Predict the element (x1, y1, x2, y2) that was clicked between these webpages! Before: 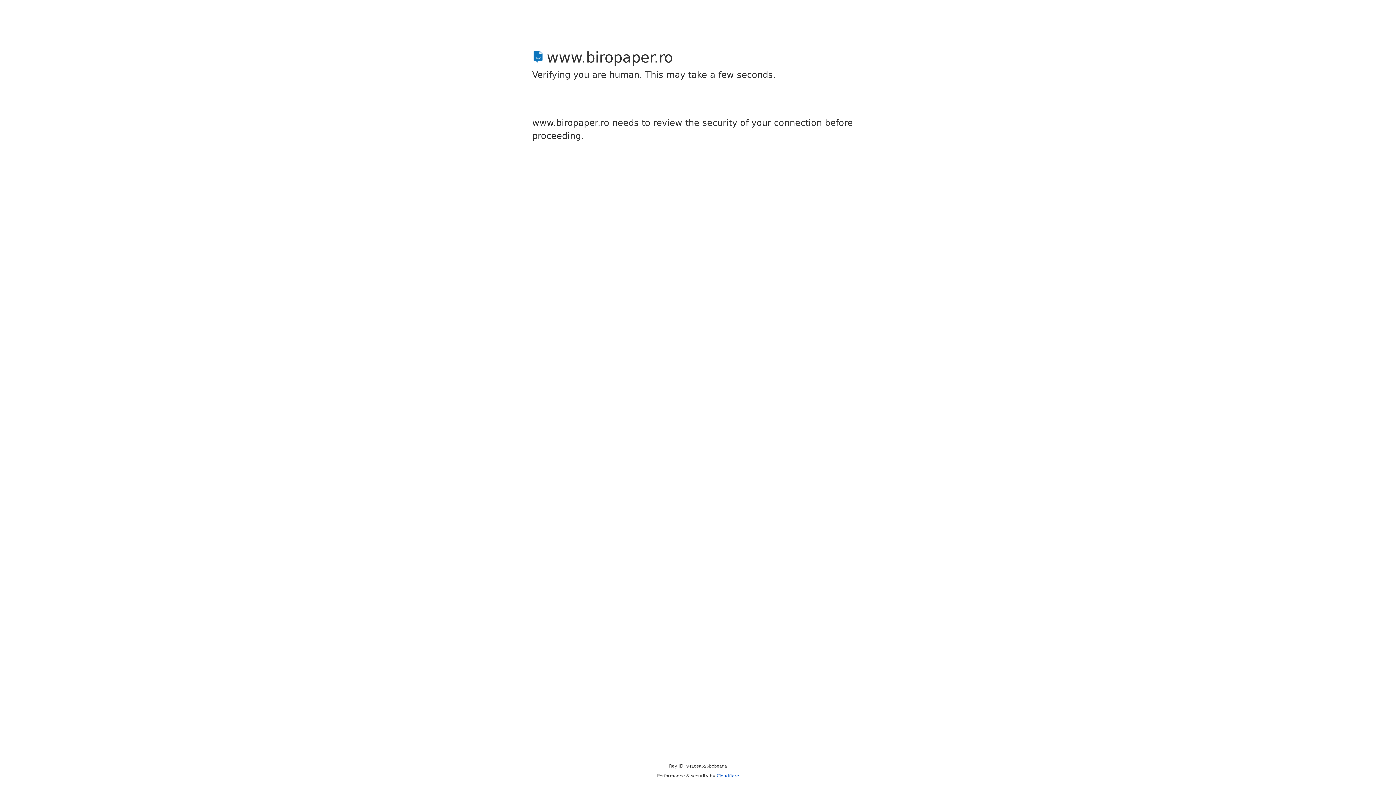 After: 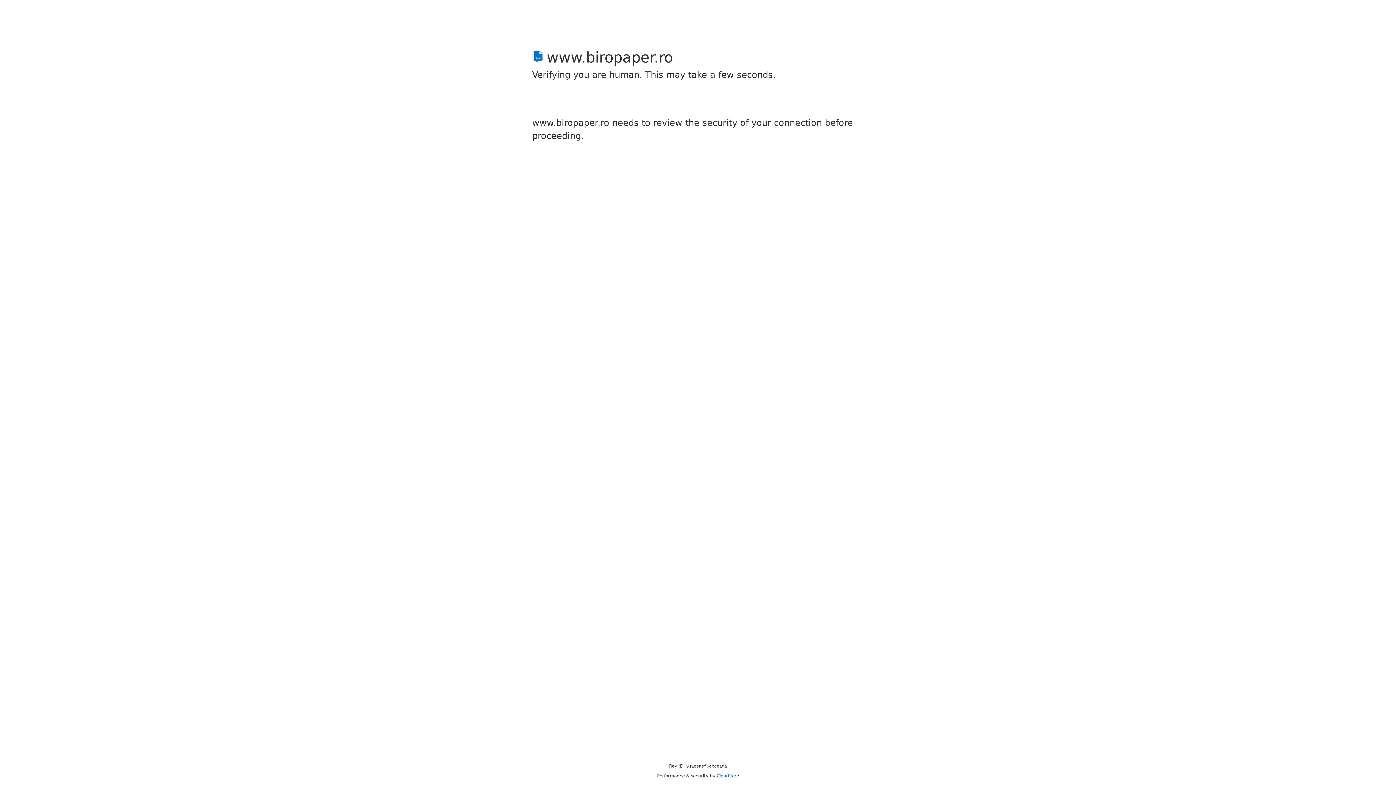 Action: label: Cloudflare bbox: (716, 773, 739, 778)